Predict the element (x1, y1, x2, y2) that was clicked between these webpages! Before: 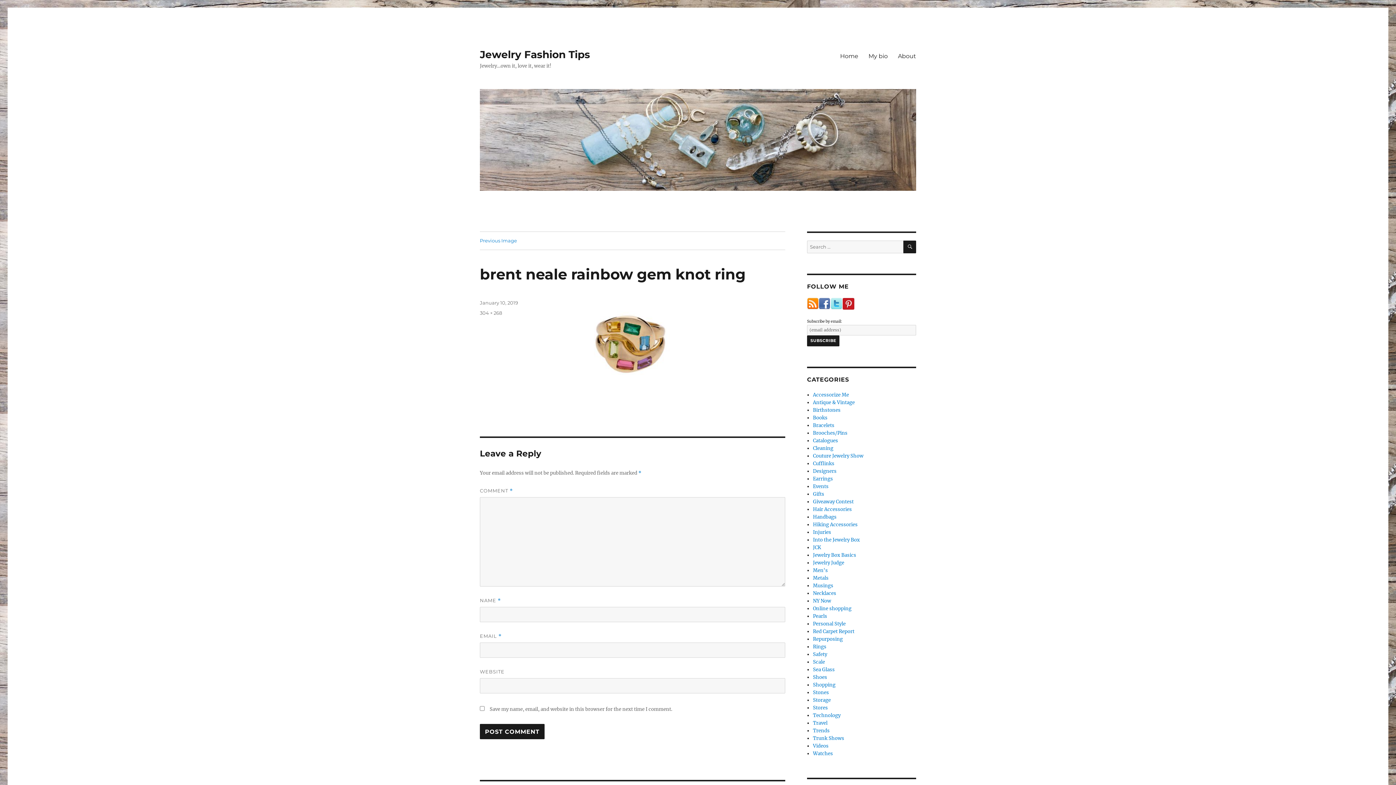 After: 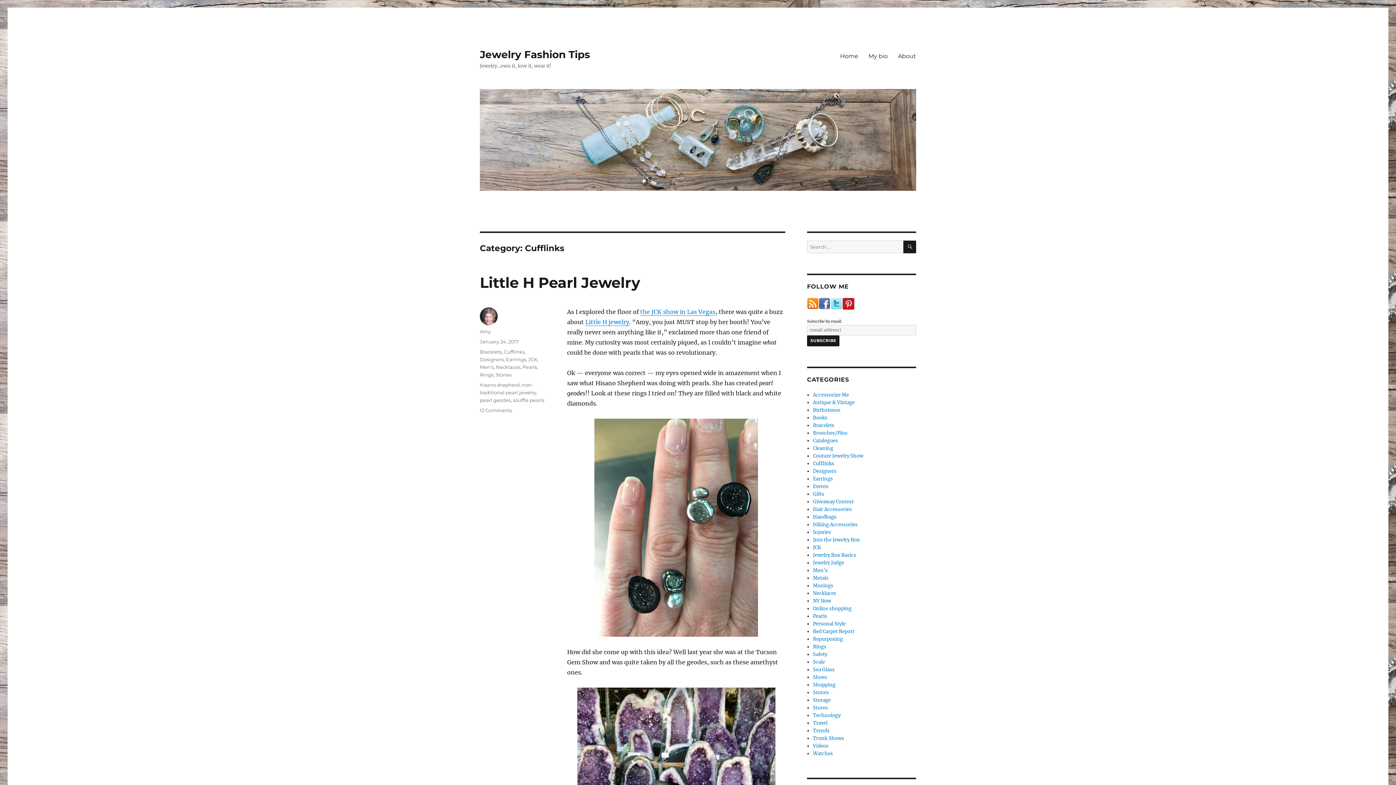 Action: label: Cufflinks bbox: (813, 460, 834, 466)